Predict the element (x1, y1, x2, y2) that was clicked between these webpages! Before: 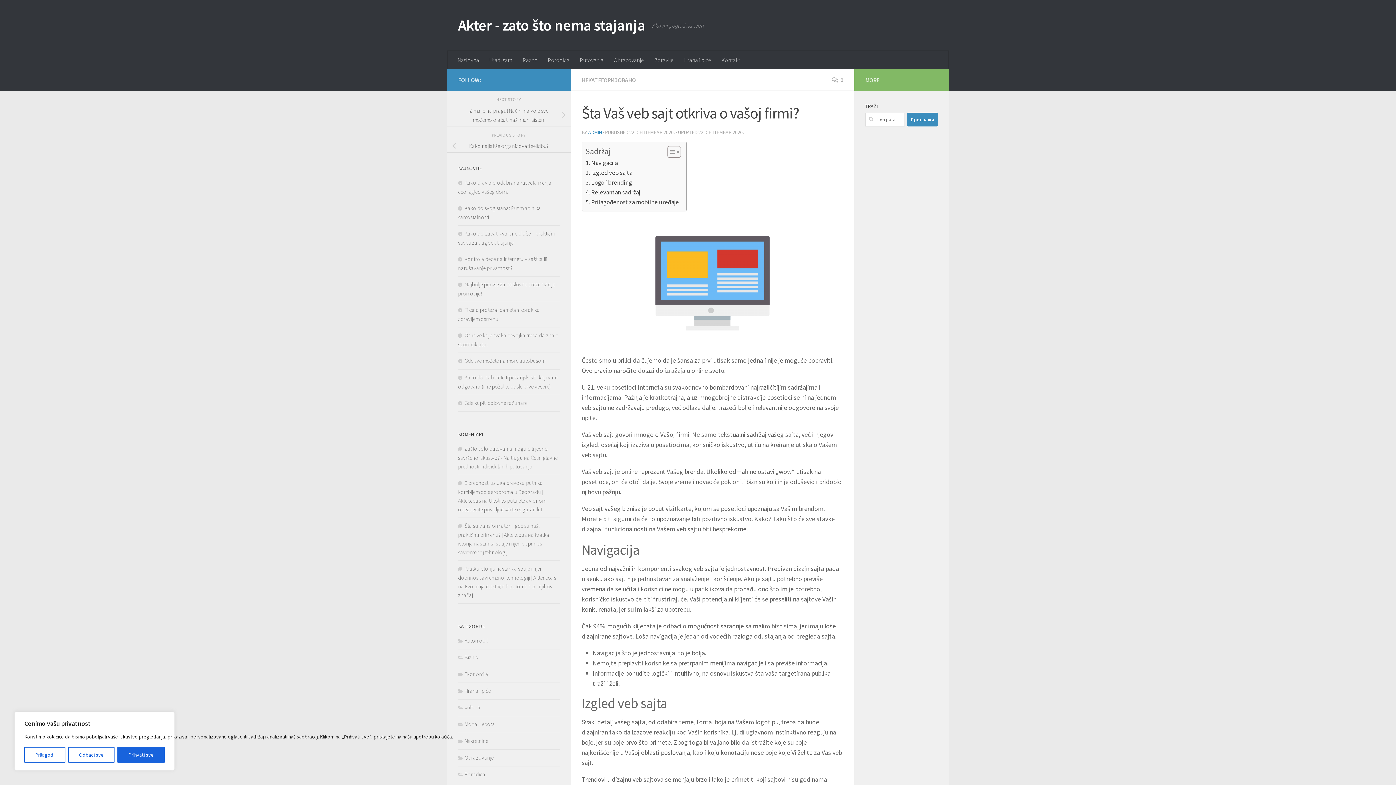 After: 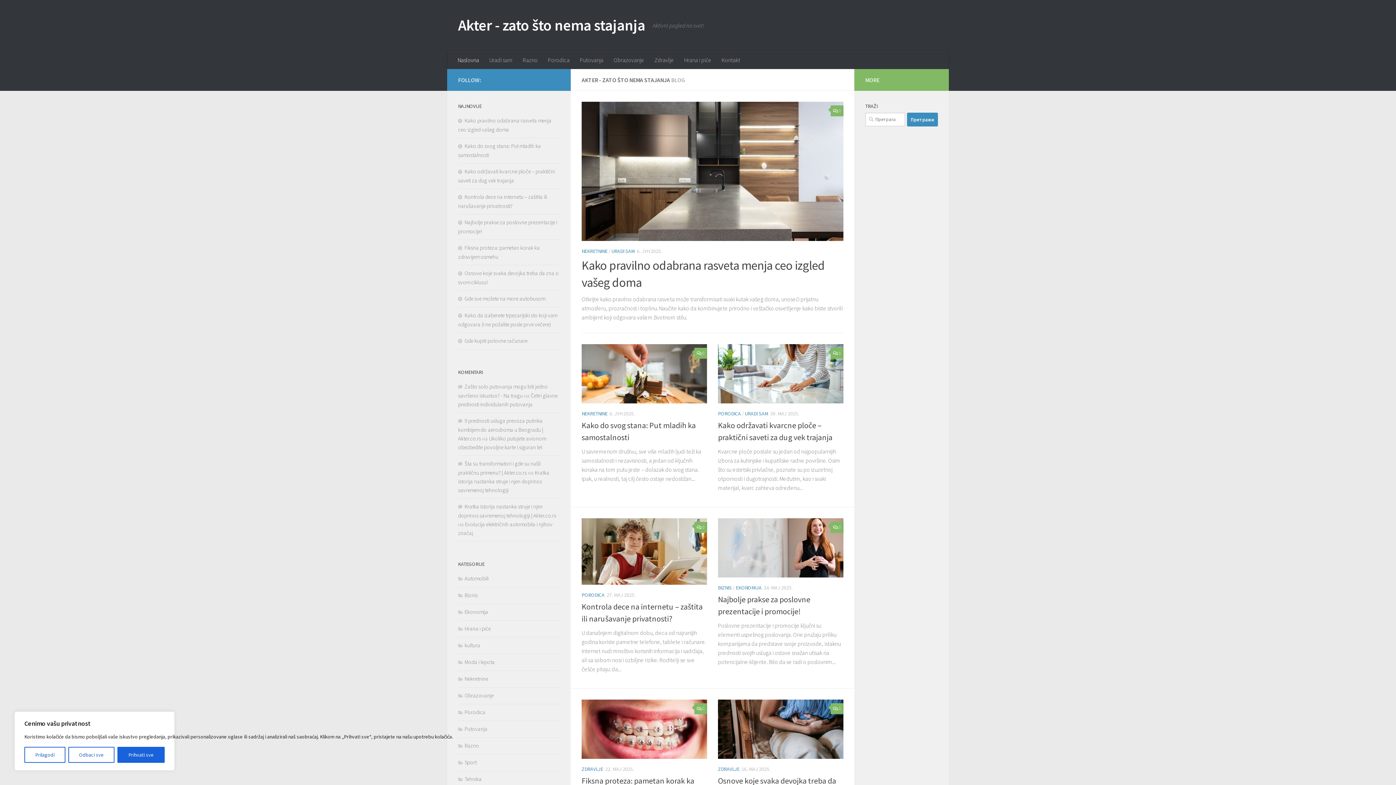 Action: label: Akter - zato što nema stajanja bbox: (458, 14, 645, 36)